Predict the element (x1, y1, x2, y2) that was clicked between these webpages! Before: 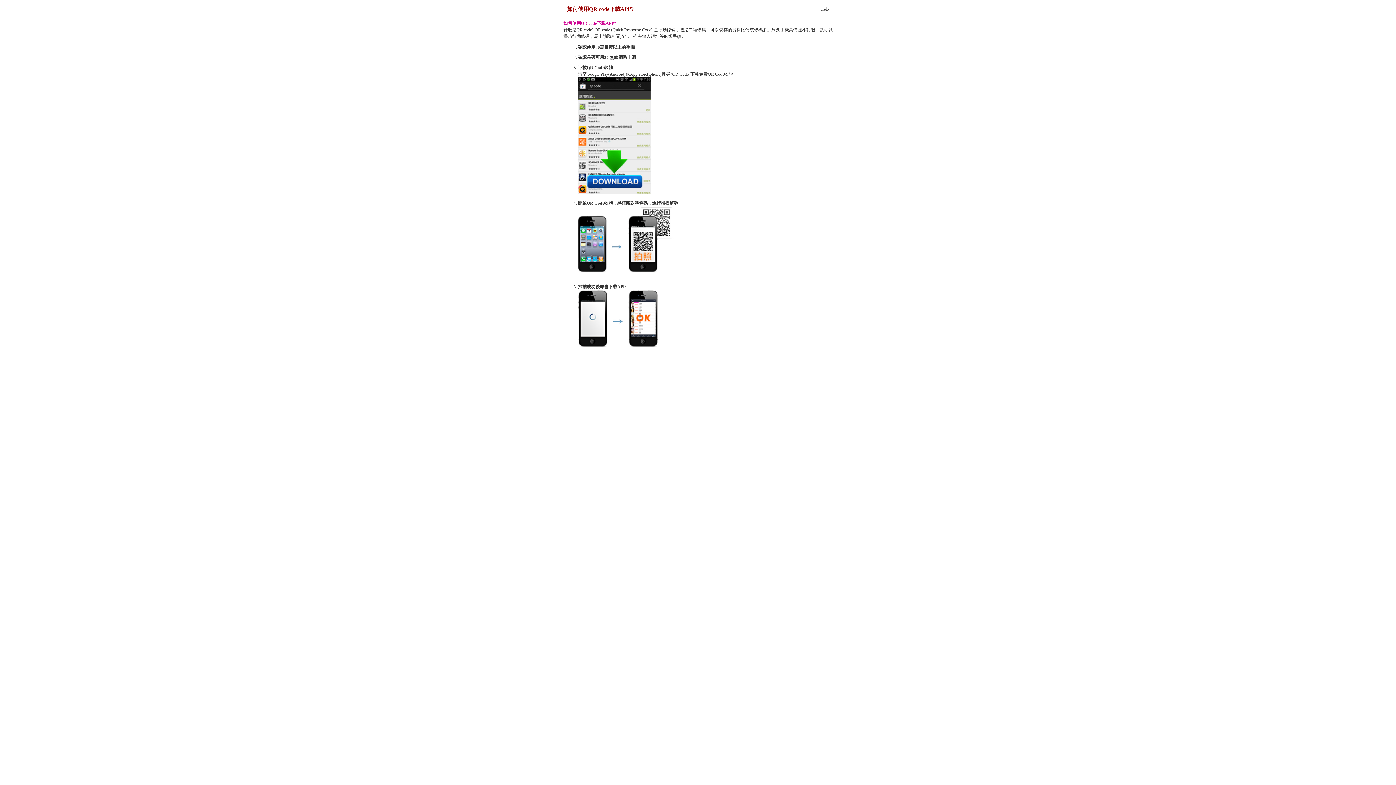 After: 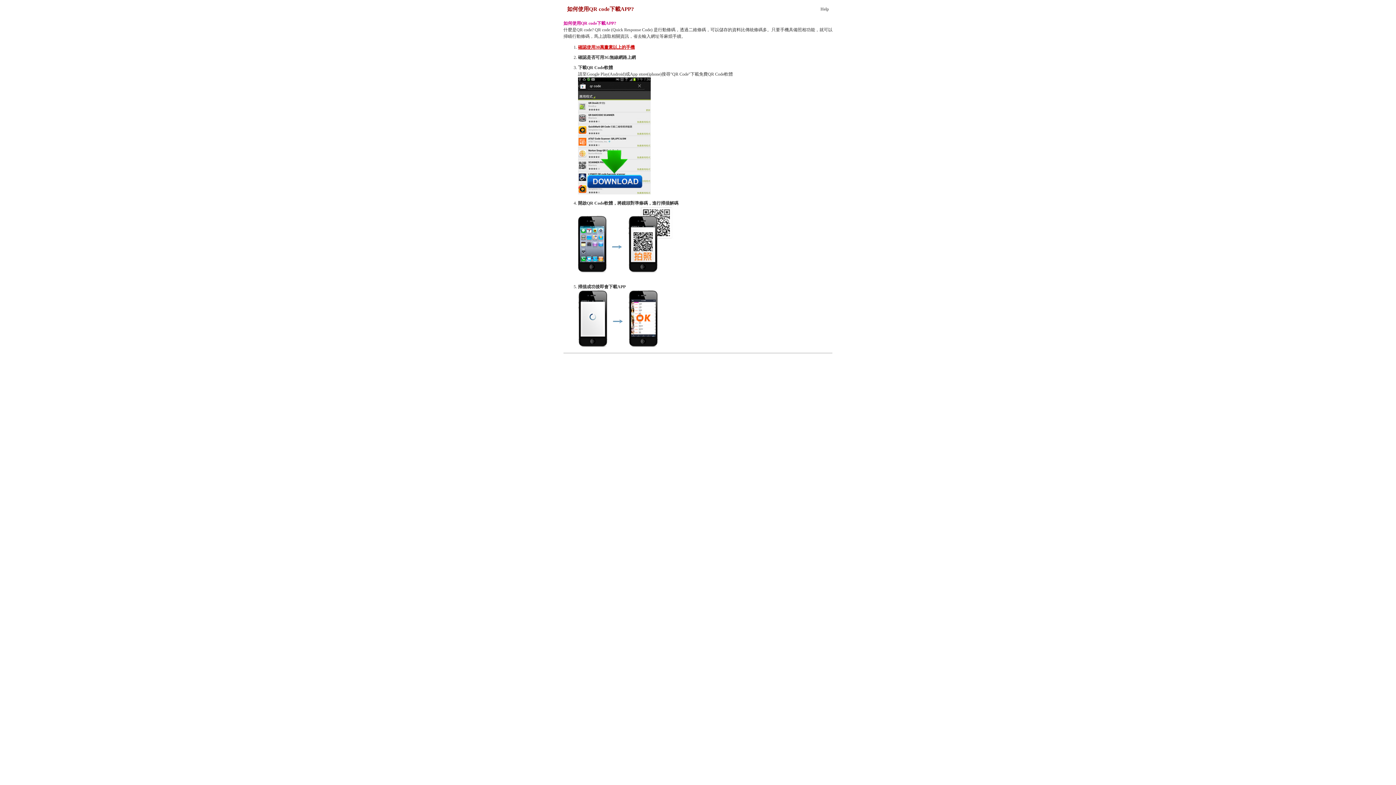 Action: bbox: (578, 44, 634, 49) label: 確認使用30萬畫素以上的手機